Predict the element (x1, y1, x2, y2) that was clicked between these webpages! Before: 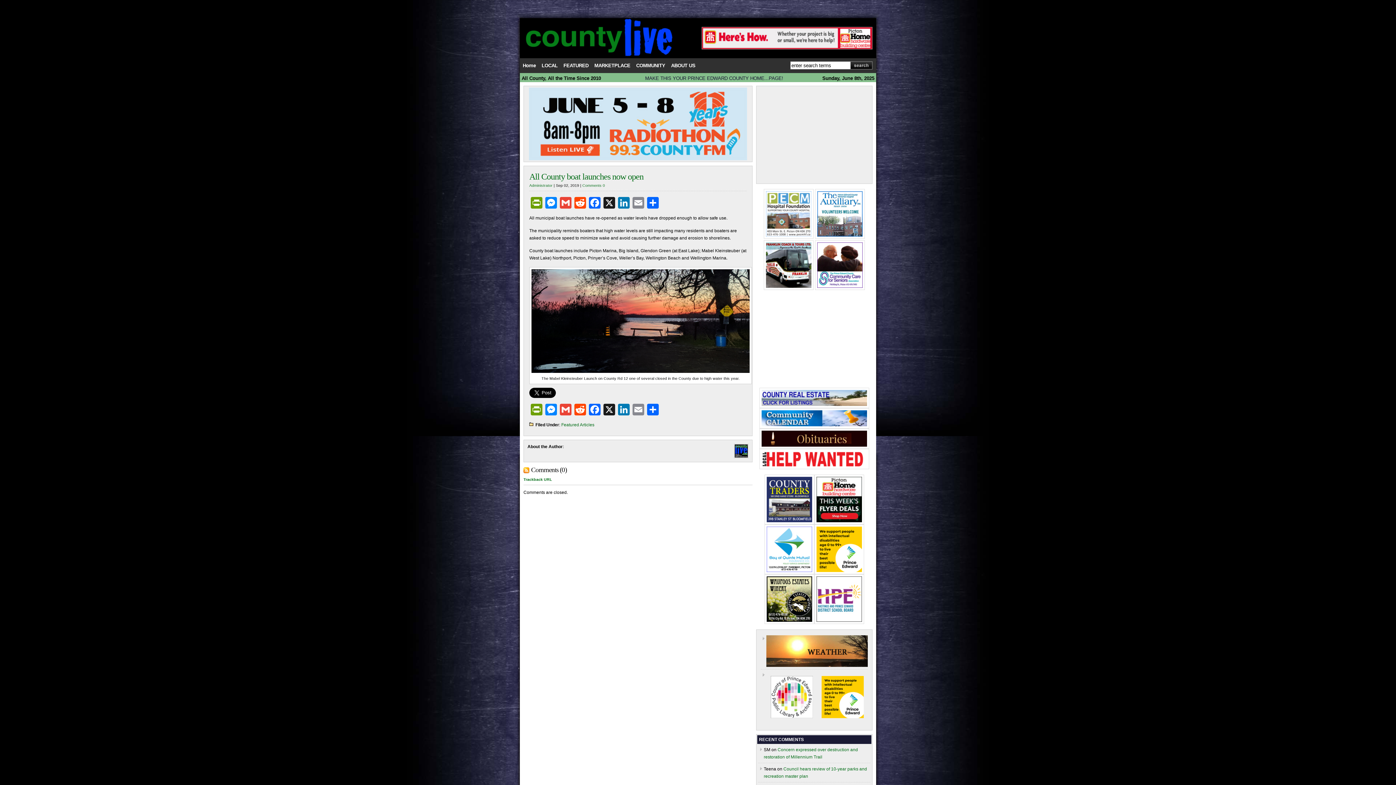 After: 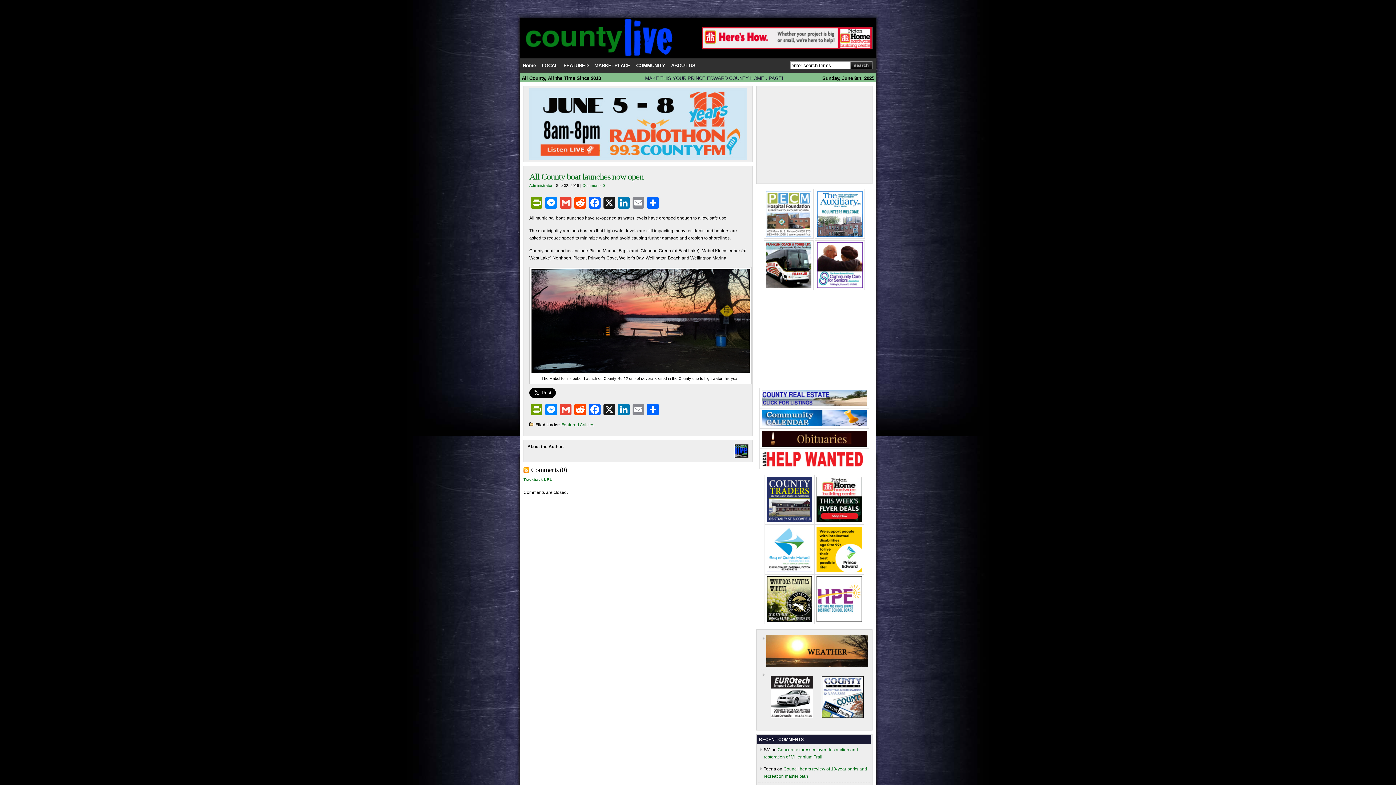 Action: bbox: (761, 442, 867, 448)